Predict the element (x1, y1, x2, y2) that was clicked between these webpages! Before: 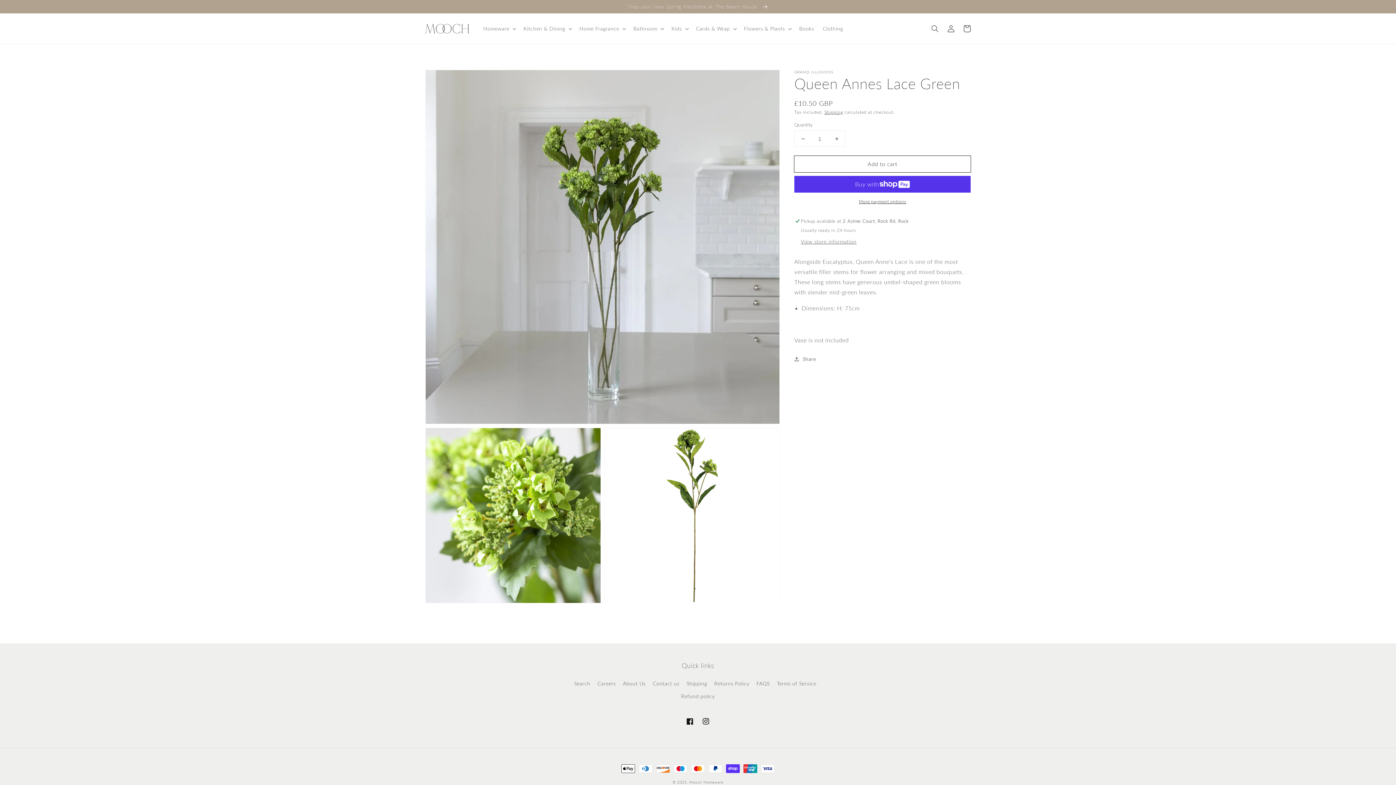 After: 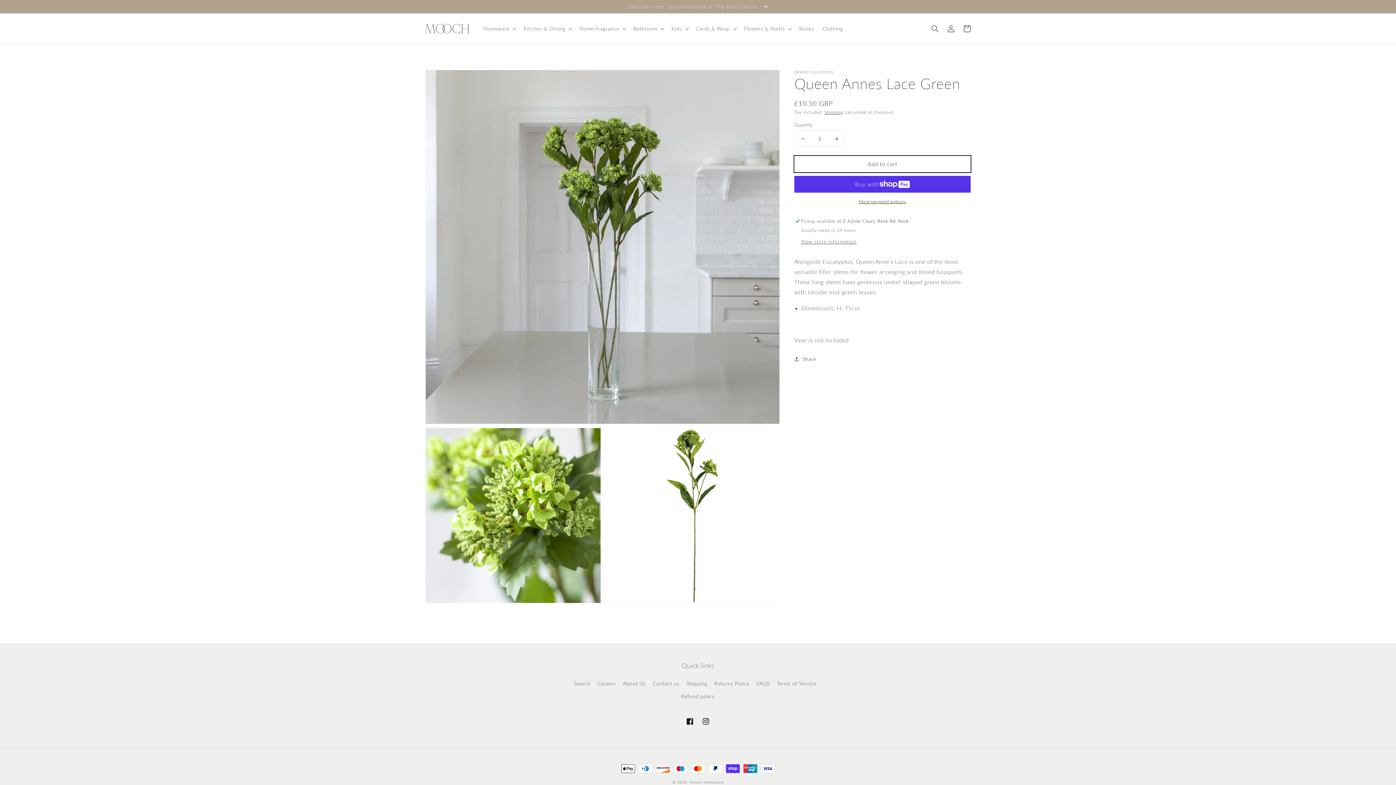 Action: bbox: (794, 156, 970, 172) label: Add to cart